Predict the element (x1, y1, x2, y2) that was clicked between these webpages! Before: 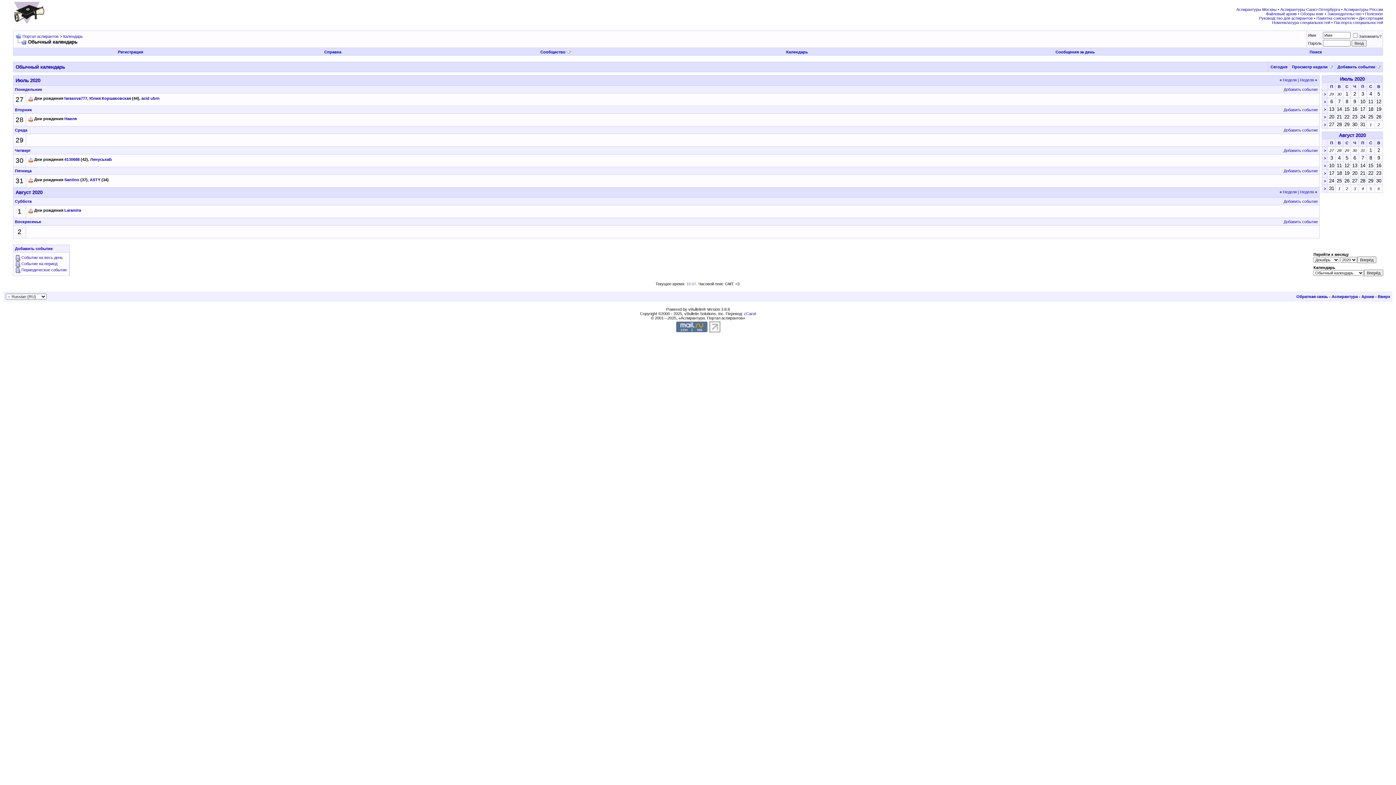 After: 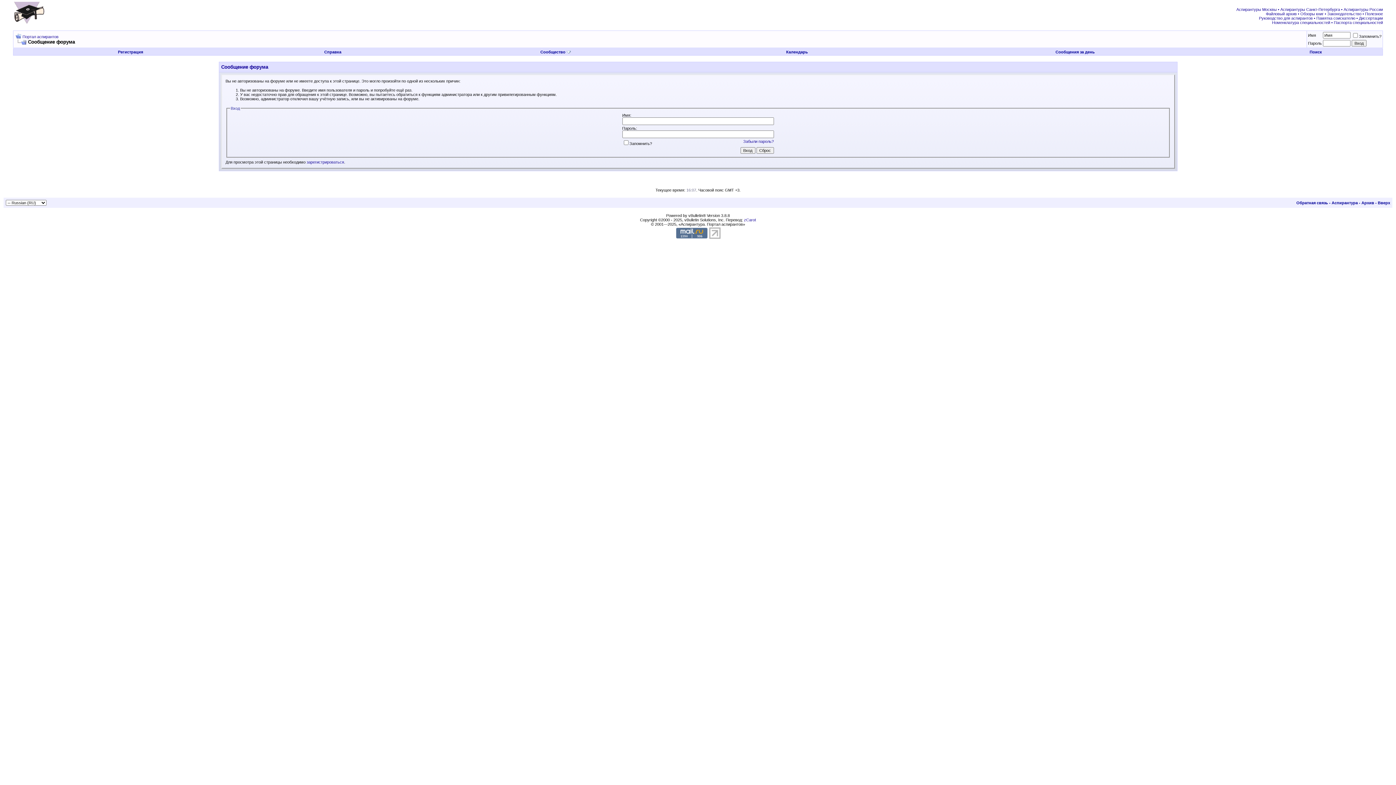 Action: label: Добавить событие bbox: (1284, 219, 1318, 224)